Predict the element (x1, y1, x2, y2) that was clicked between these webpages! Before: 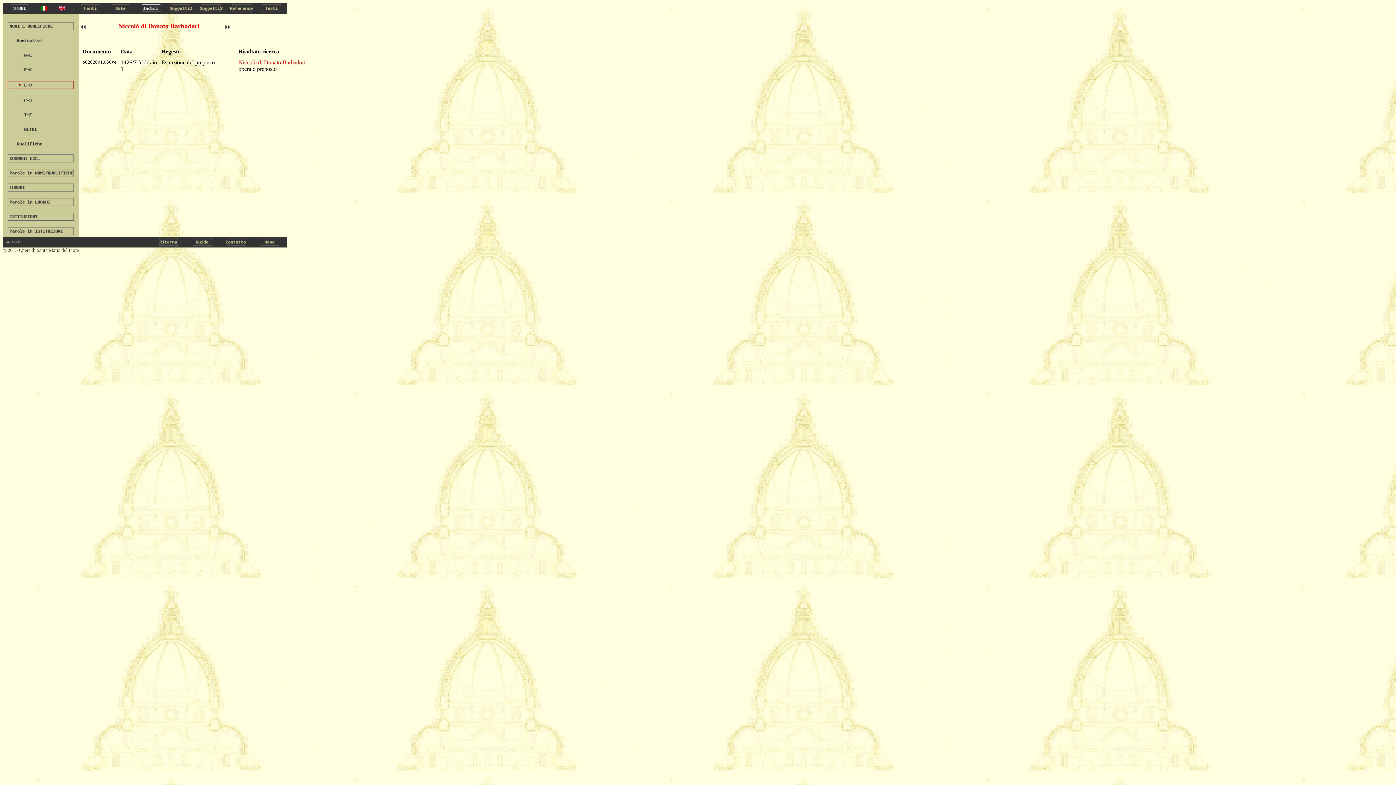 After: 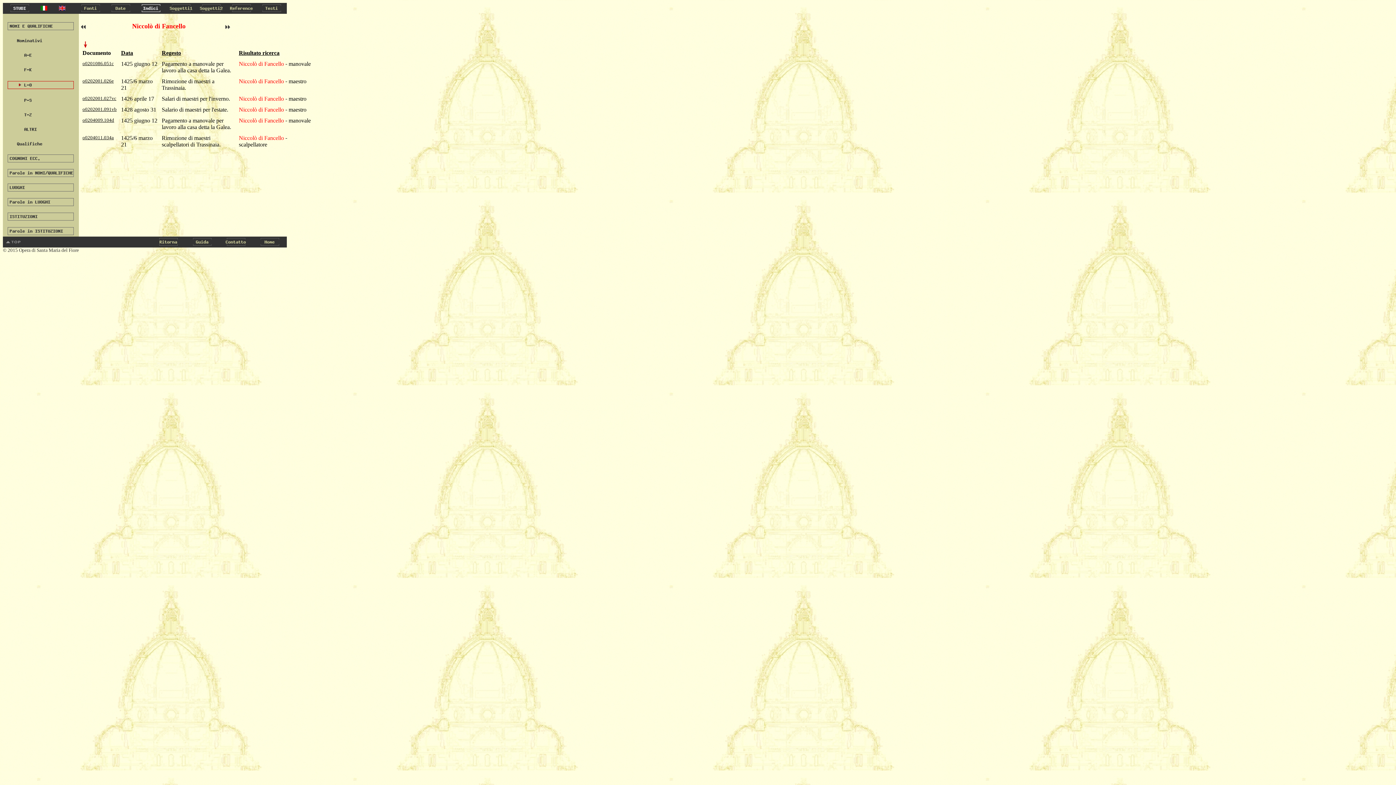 Action: bbox: (218, 24, 230, 30)